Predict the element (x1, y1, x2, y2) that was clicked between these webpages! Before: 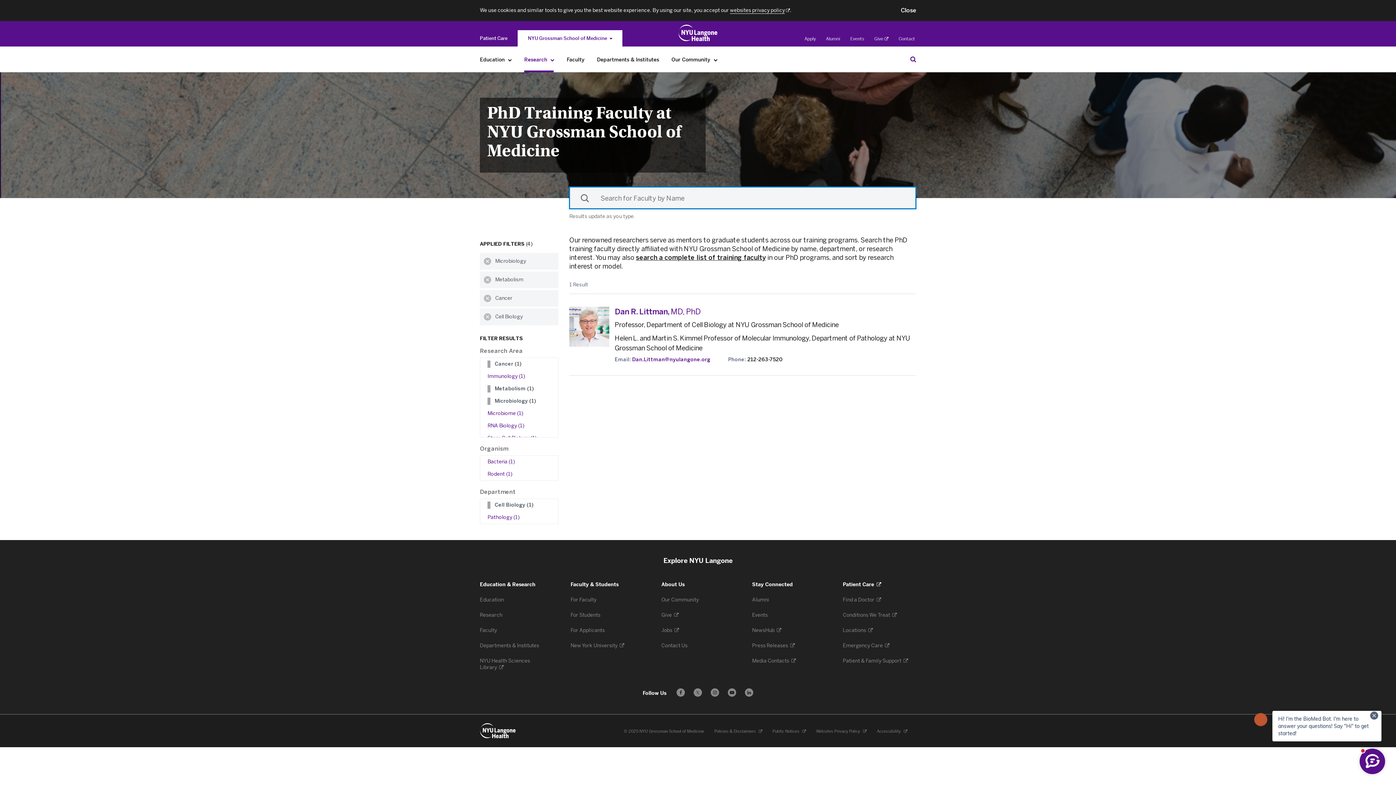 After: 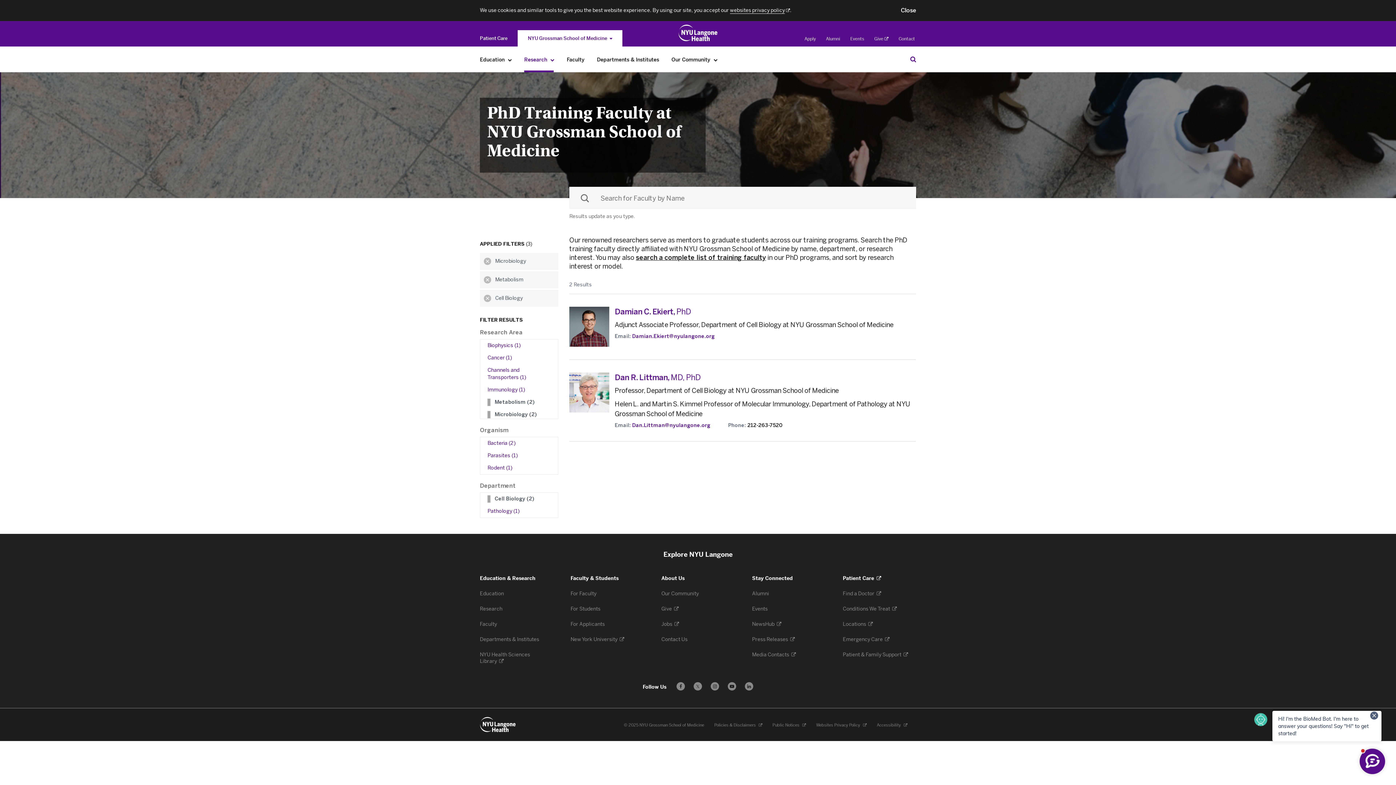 Action: bbox: (480, 290, 495, 307) label: Clear Cancer filter